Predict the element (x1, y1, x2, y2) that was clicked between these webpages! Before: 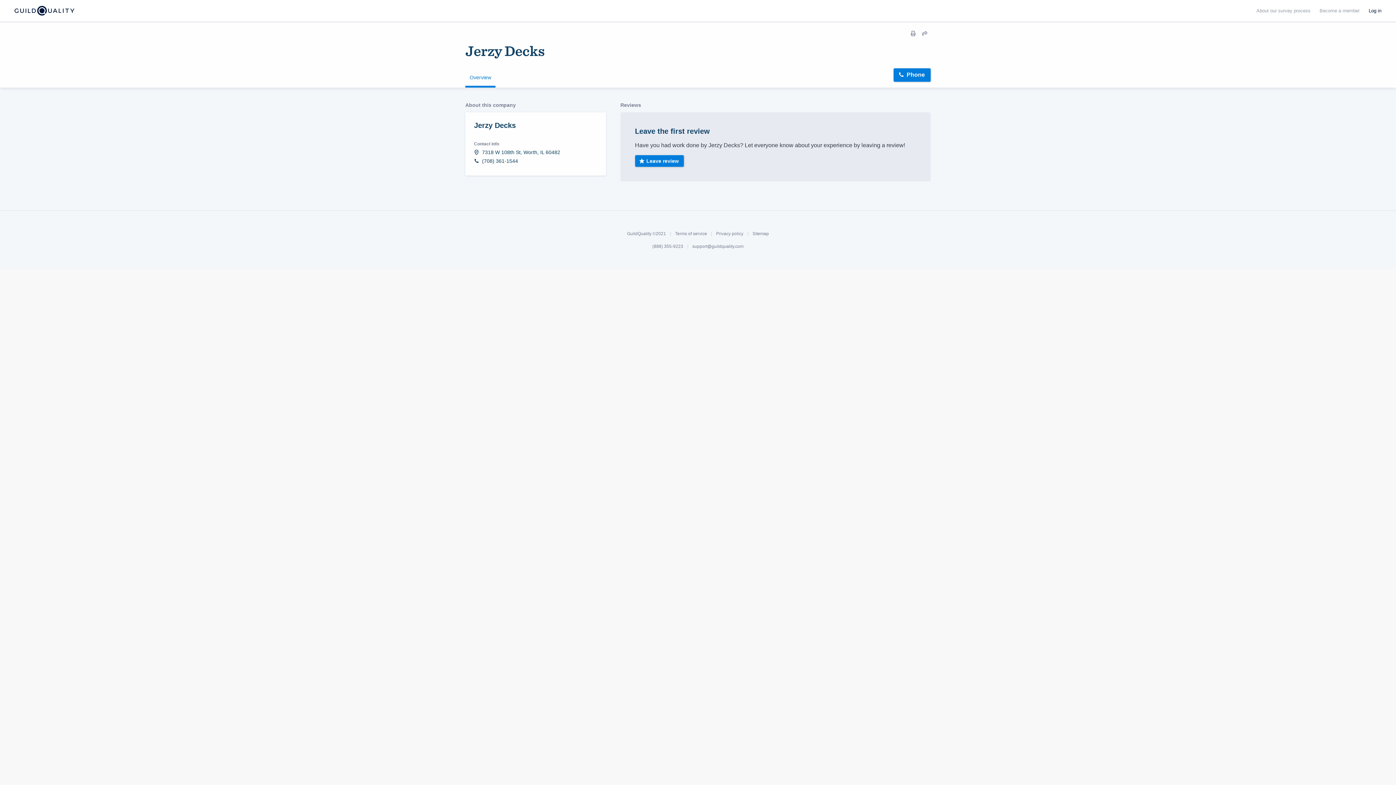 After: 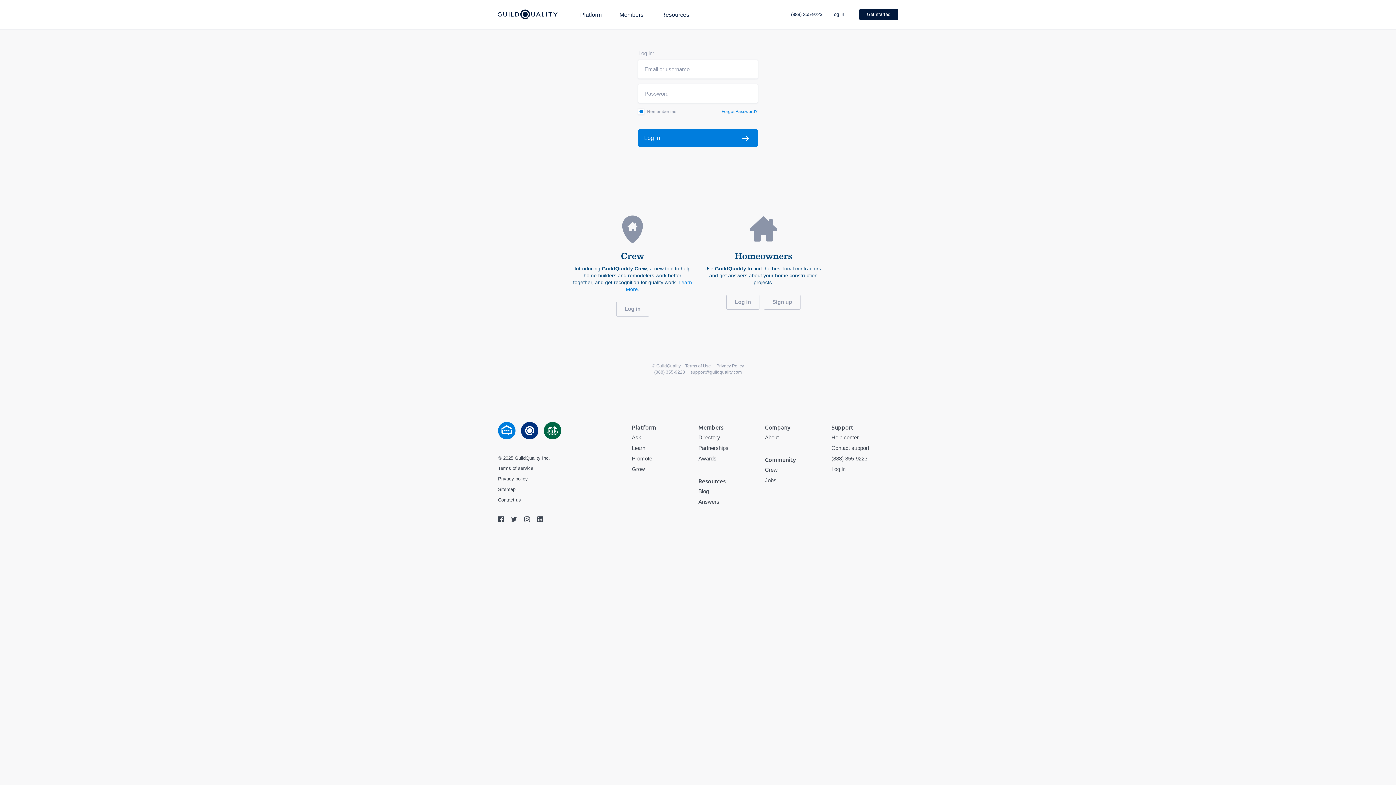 Action: bbox: (1369, 8, 1381, 13) label: Log in